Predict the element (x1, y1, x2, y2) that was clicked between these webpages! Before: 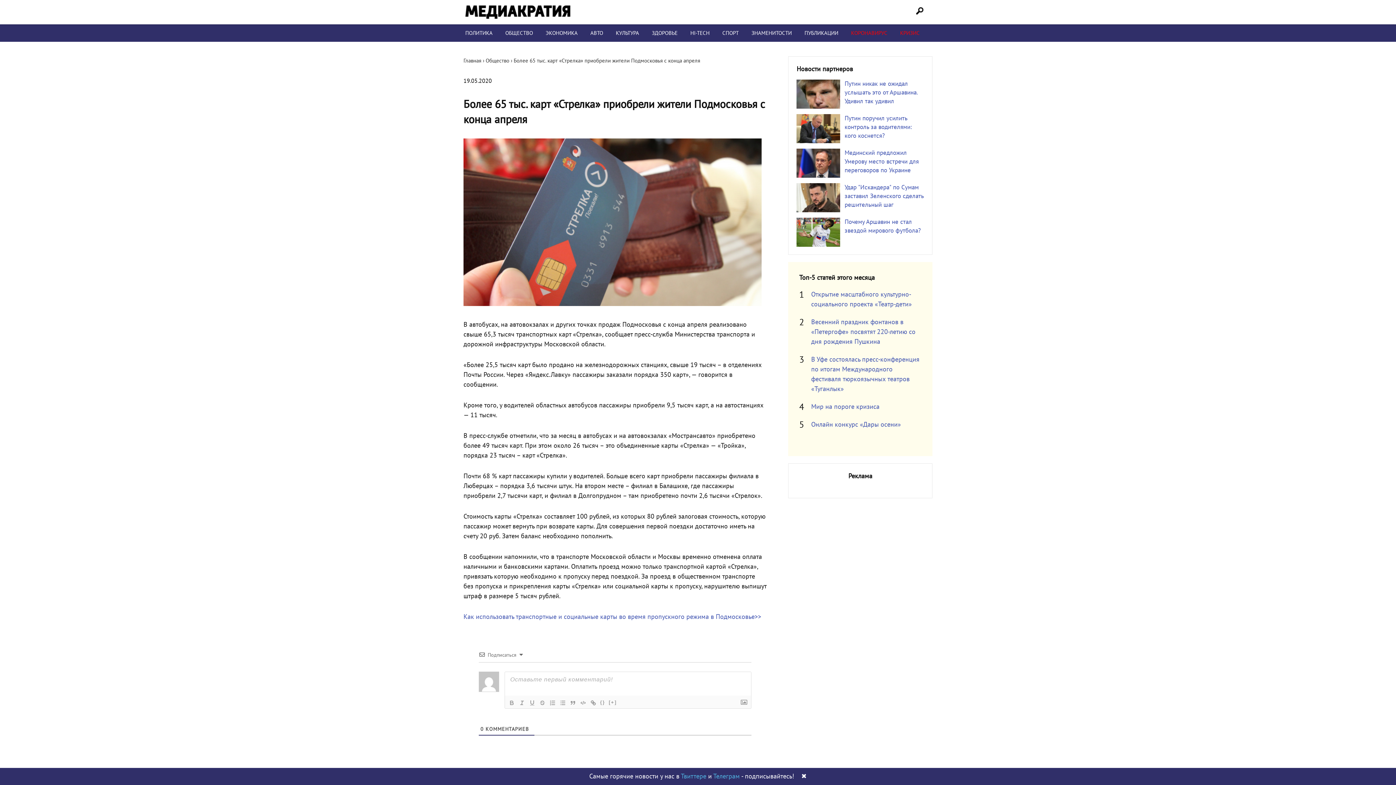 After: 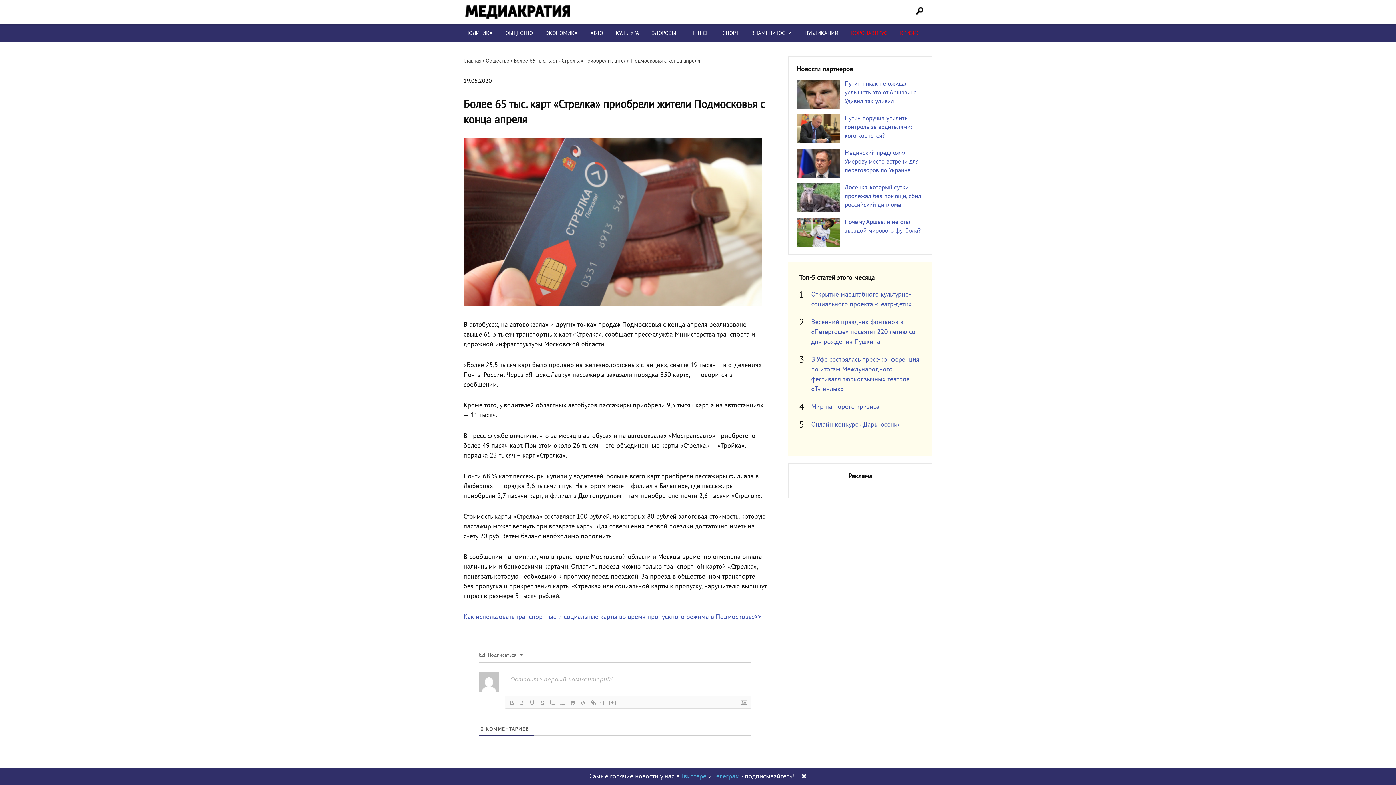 Action: bbox: (796, 183, 840, 212)